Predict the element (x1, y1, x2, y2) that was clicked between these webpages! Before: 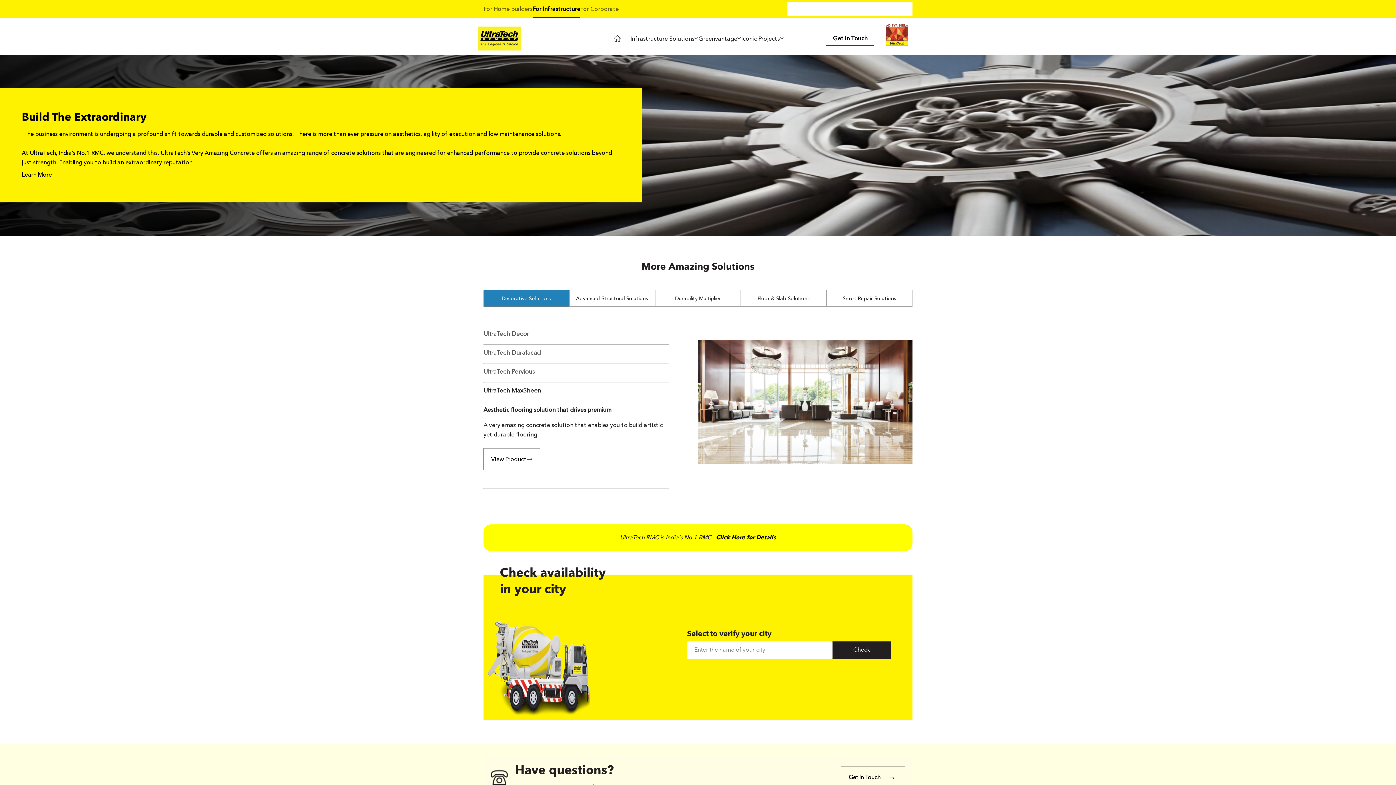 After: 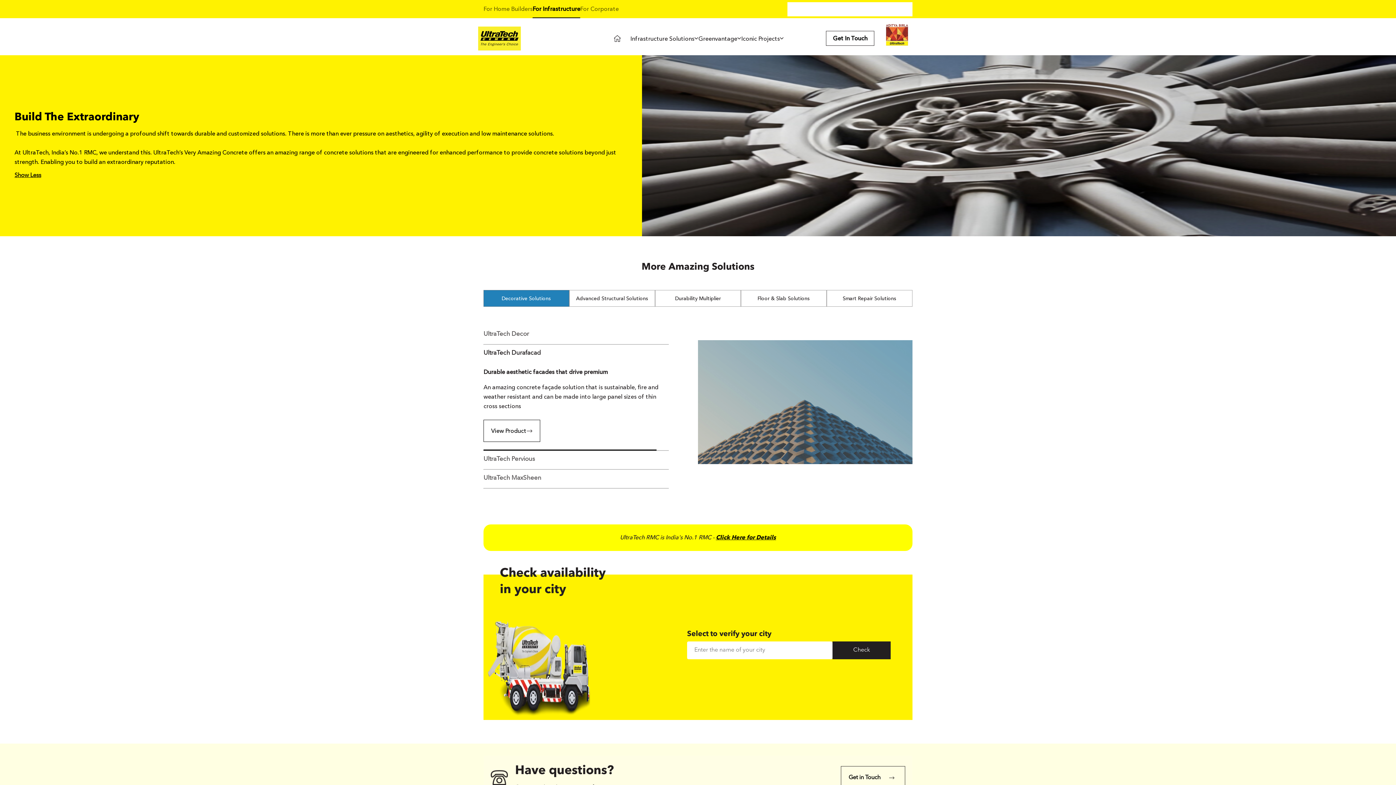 Action: bbox: (21, 172, 51, 178) label: Learn More